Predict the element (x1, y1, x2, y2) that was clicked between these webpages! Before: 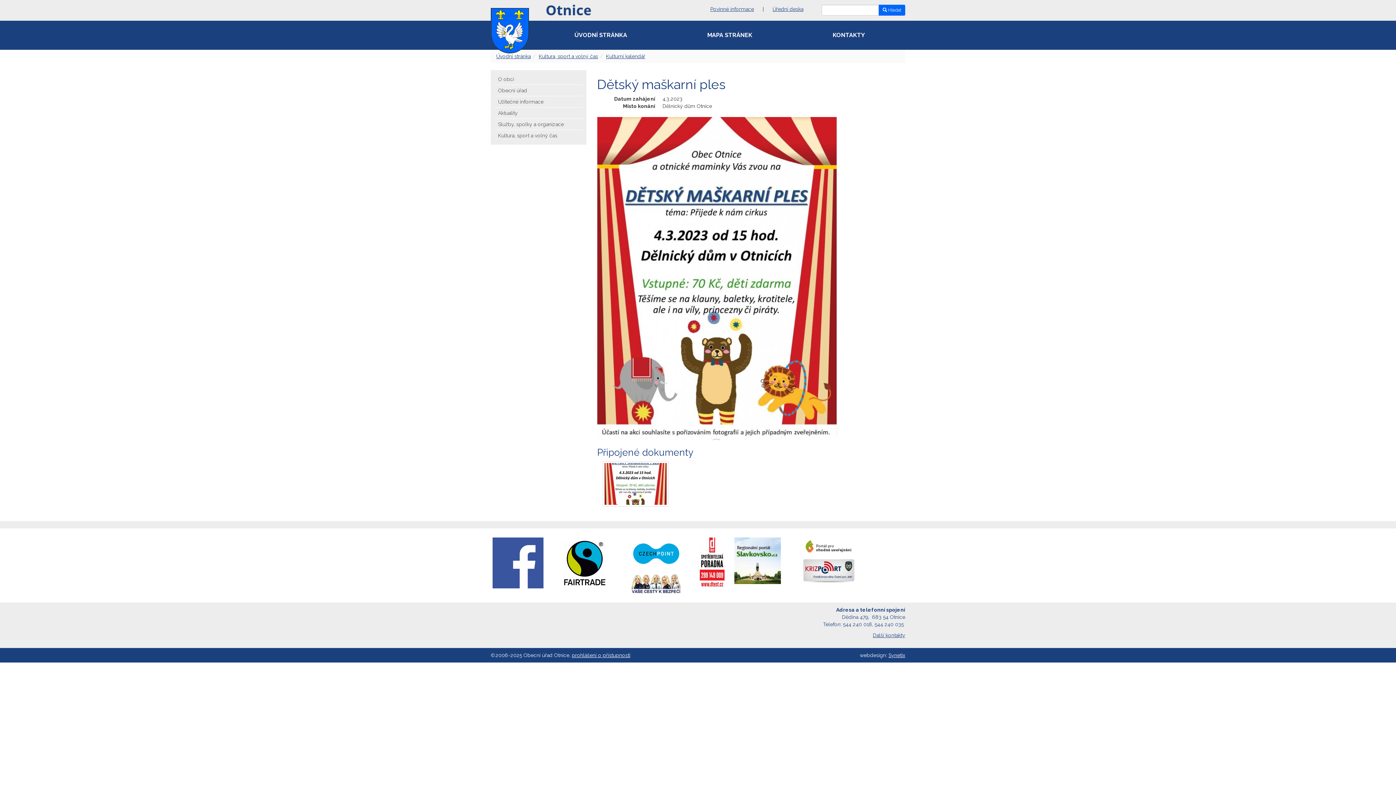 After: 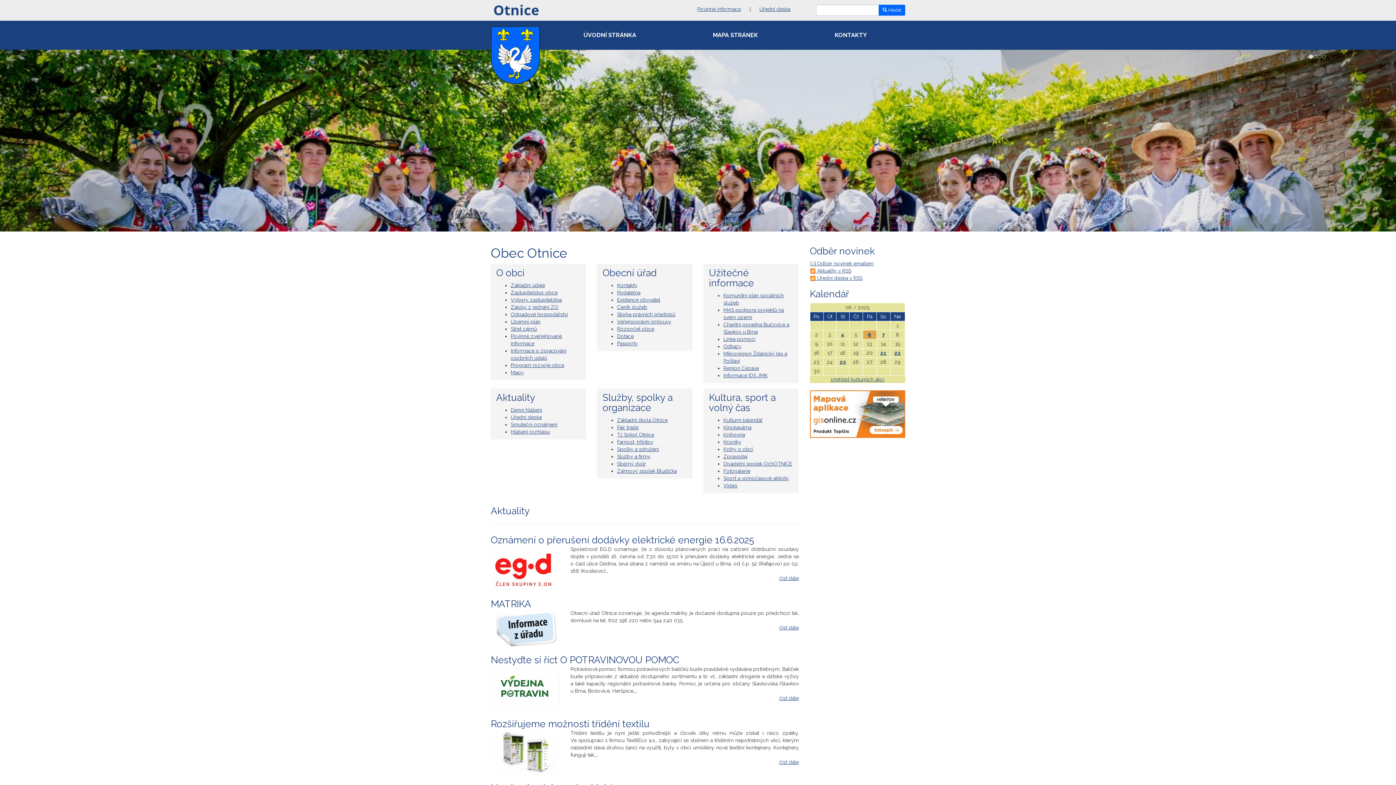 Action: label: Úvodní stránka bbox: (496, 53, 530, 59)